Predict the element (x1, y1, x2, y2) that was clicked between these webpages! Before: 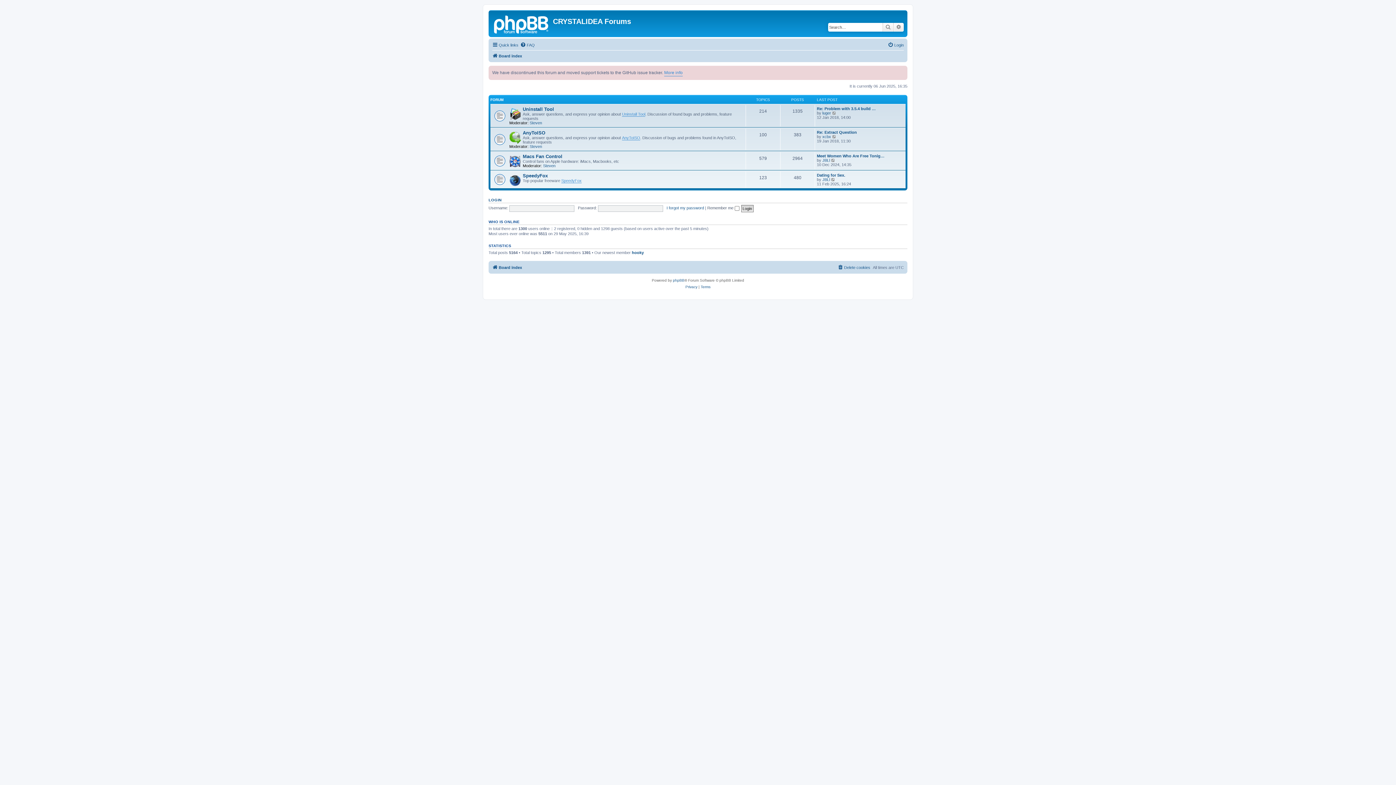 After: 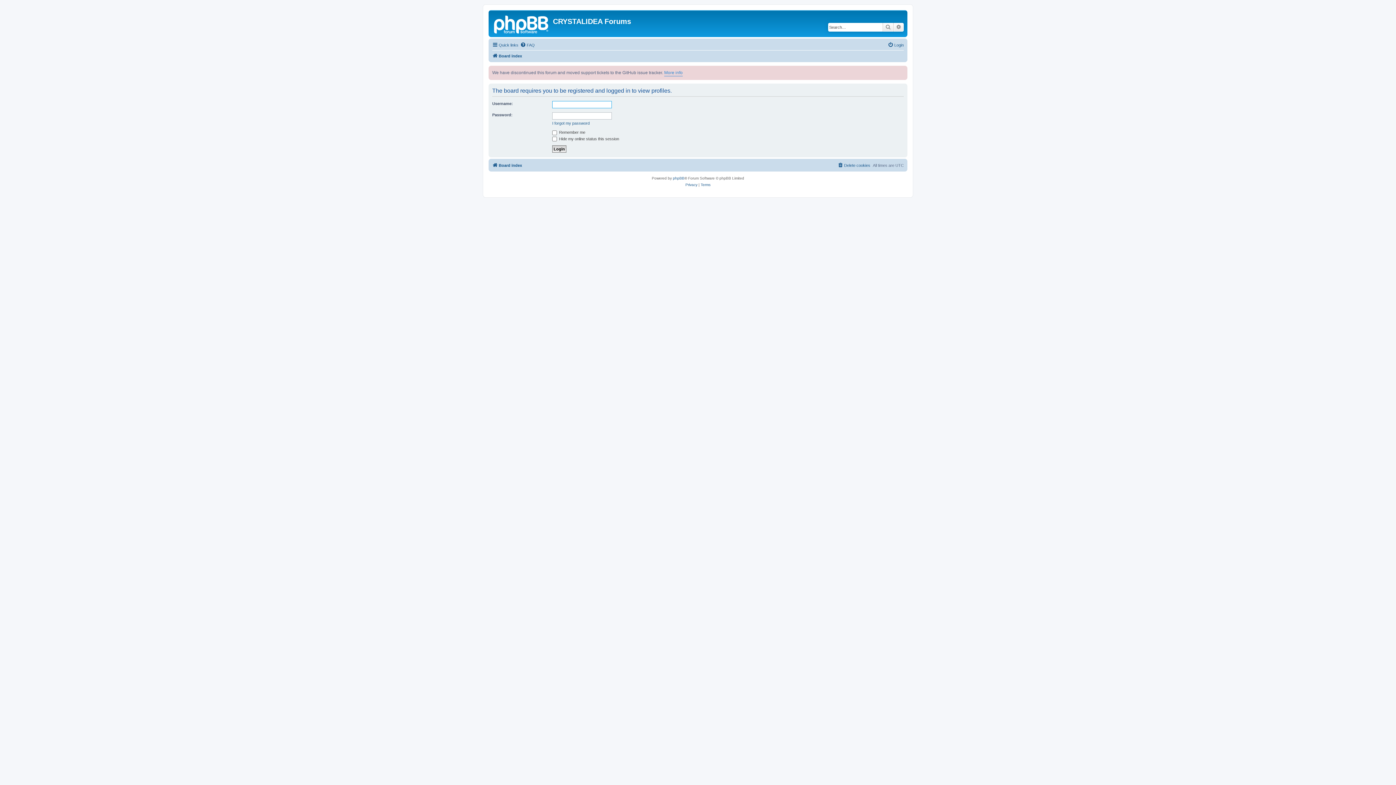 Action: bbox: (543, 163, 555, 167) label: Steven